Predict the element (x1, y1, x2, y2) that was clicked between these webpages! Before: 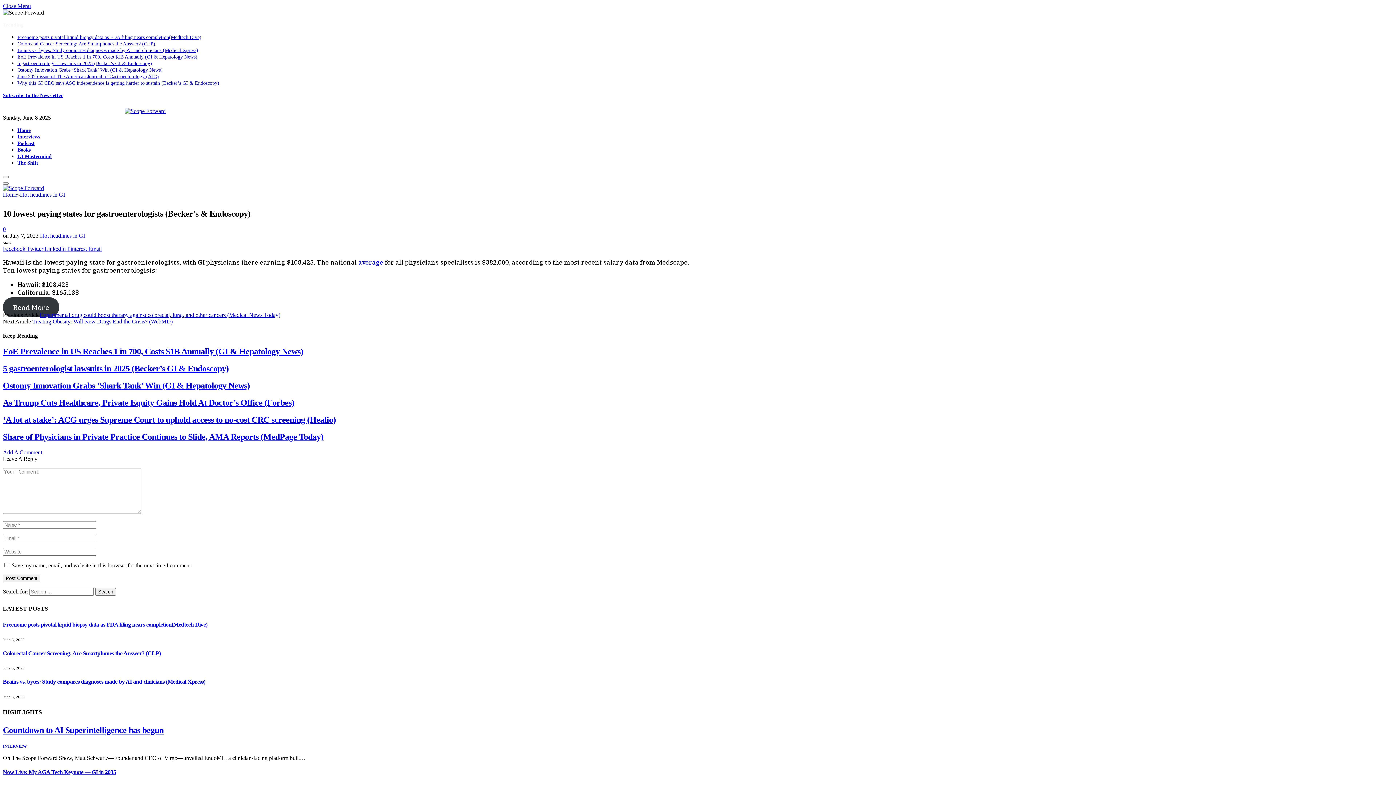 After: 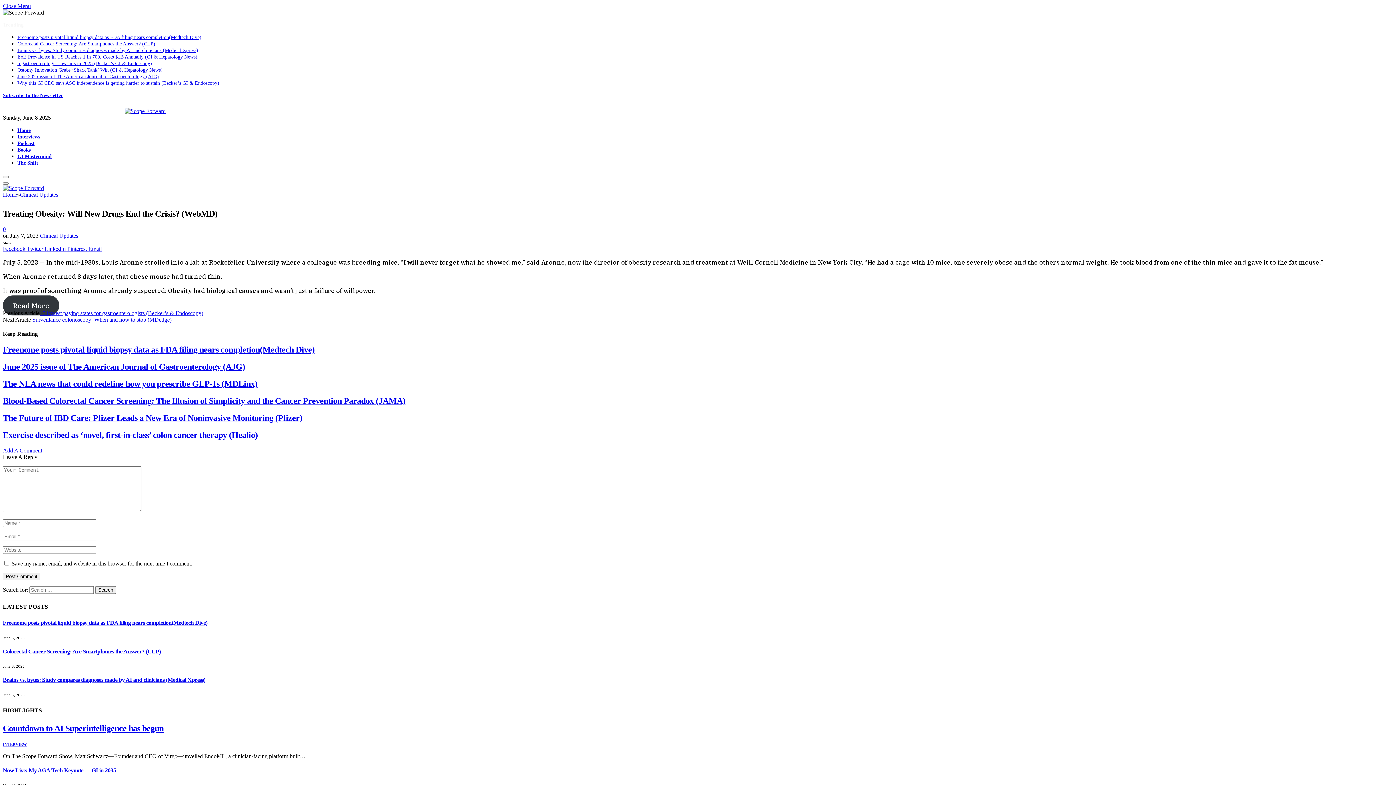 Action: label: Treating Obesity: Will New Drugs End the Crisis? (WebMD) bbox: (32, 318, 172, 324)